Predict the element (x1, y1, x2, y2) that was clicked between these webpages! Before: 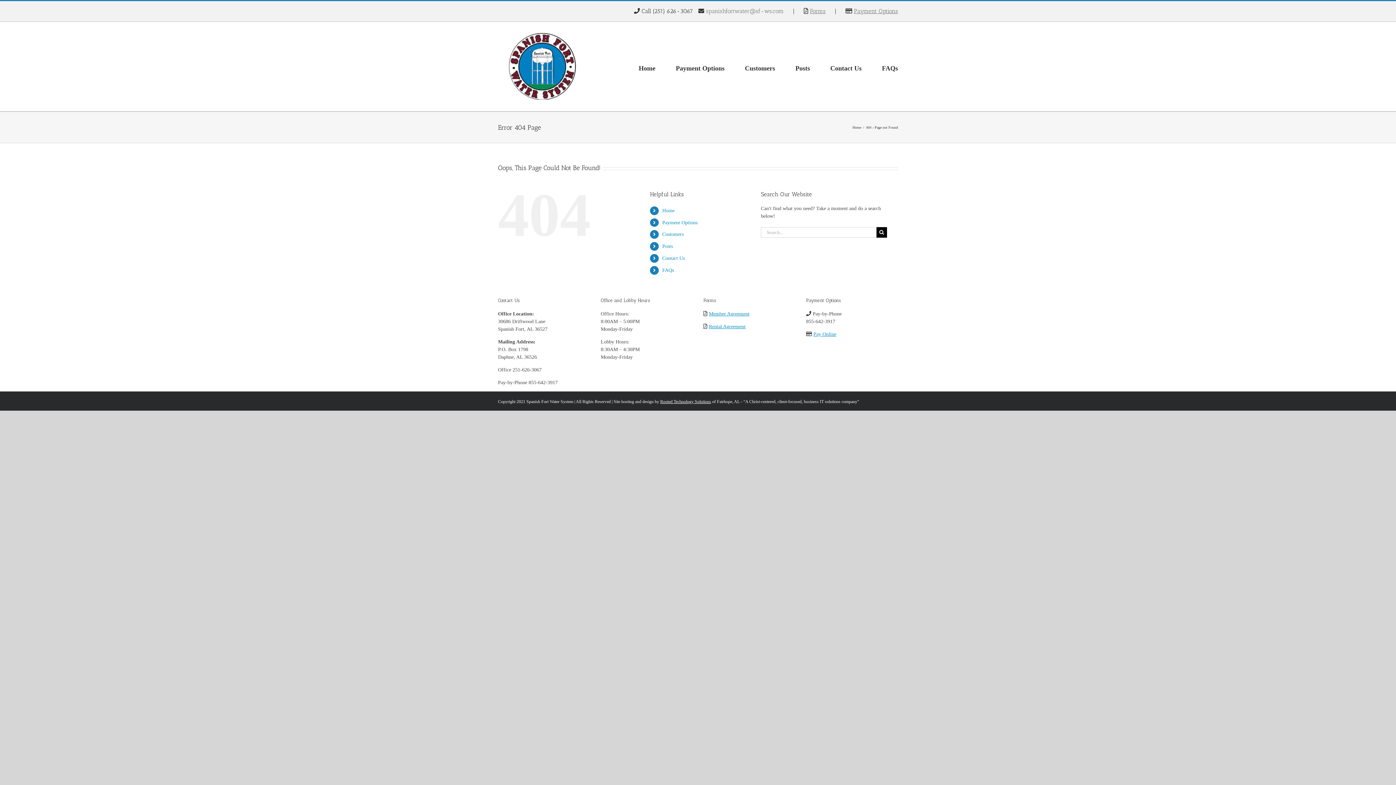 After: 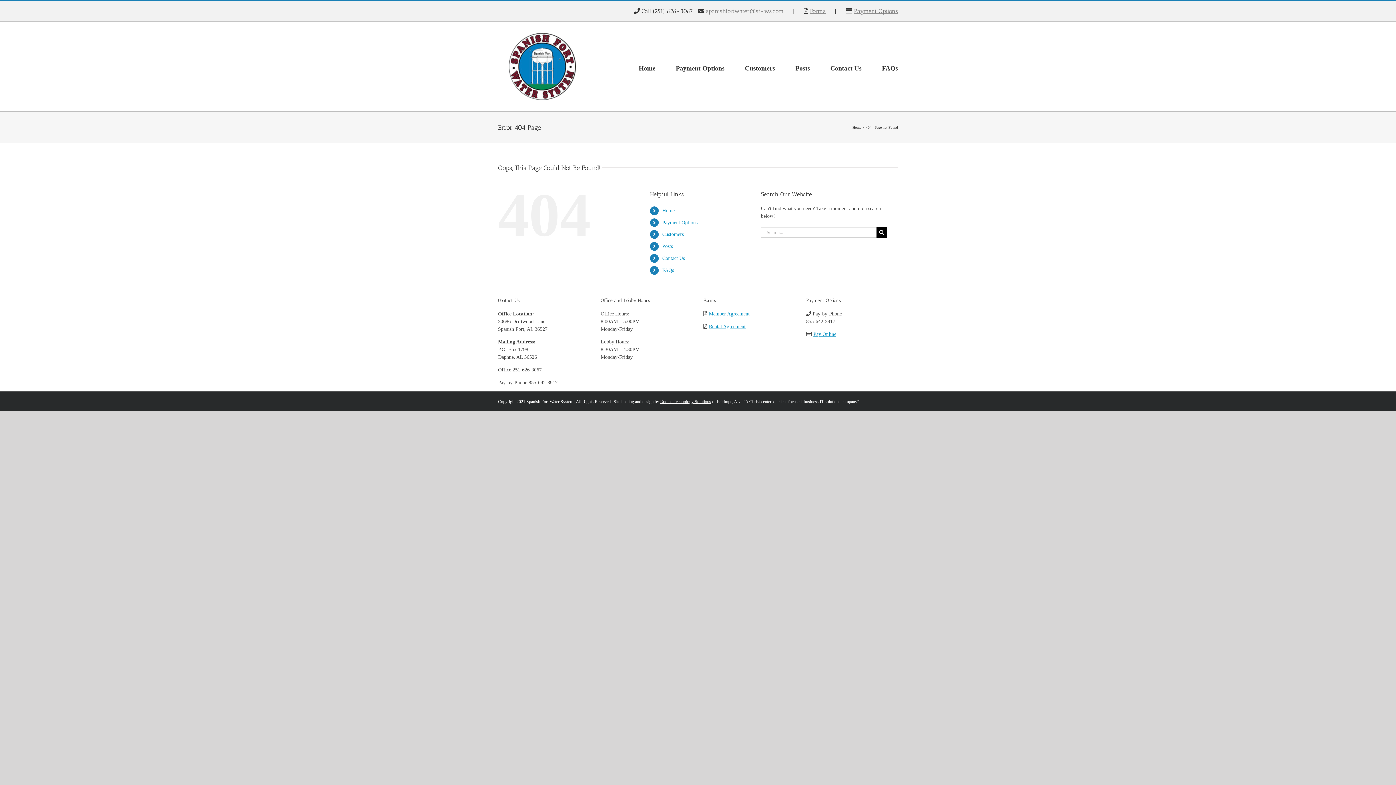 Action: label: spanishfortwater@sf-ws.com bbox: (706, 7, 784, 14)